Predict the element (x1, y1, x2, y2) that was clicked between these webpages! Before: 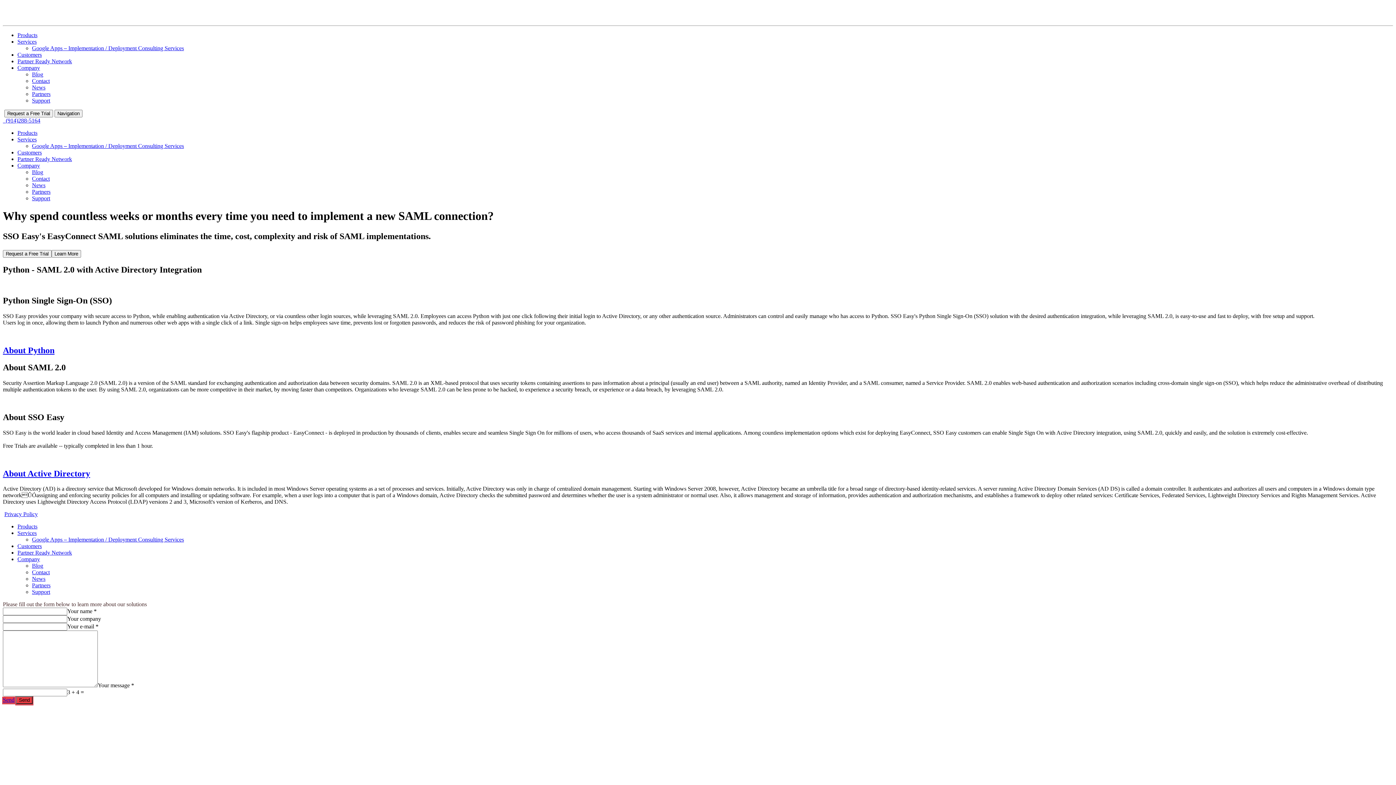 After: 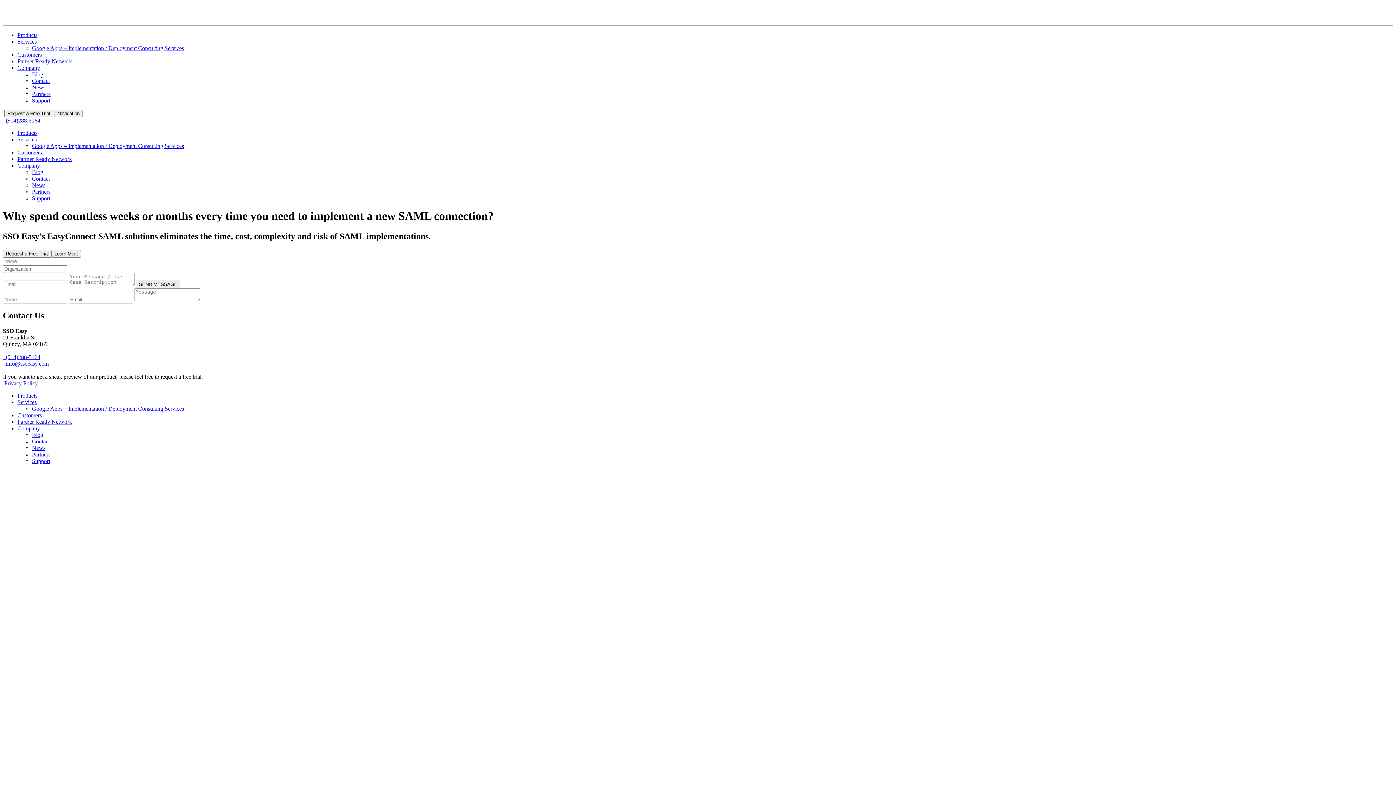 Action: label: Contact bbox: (32, 569, 49, 575)